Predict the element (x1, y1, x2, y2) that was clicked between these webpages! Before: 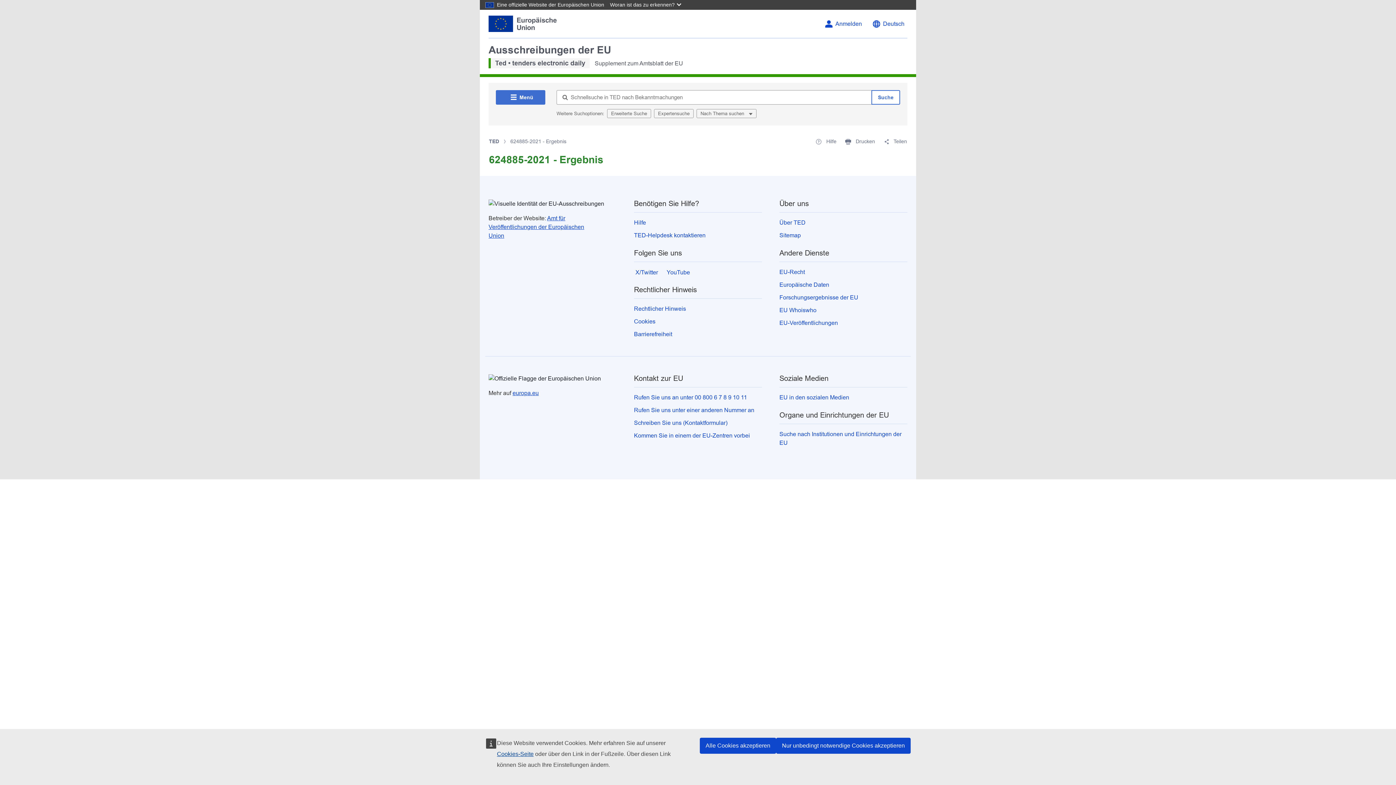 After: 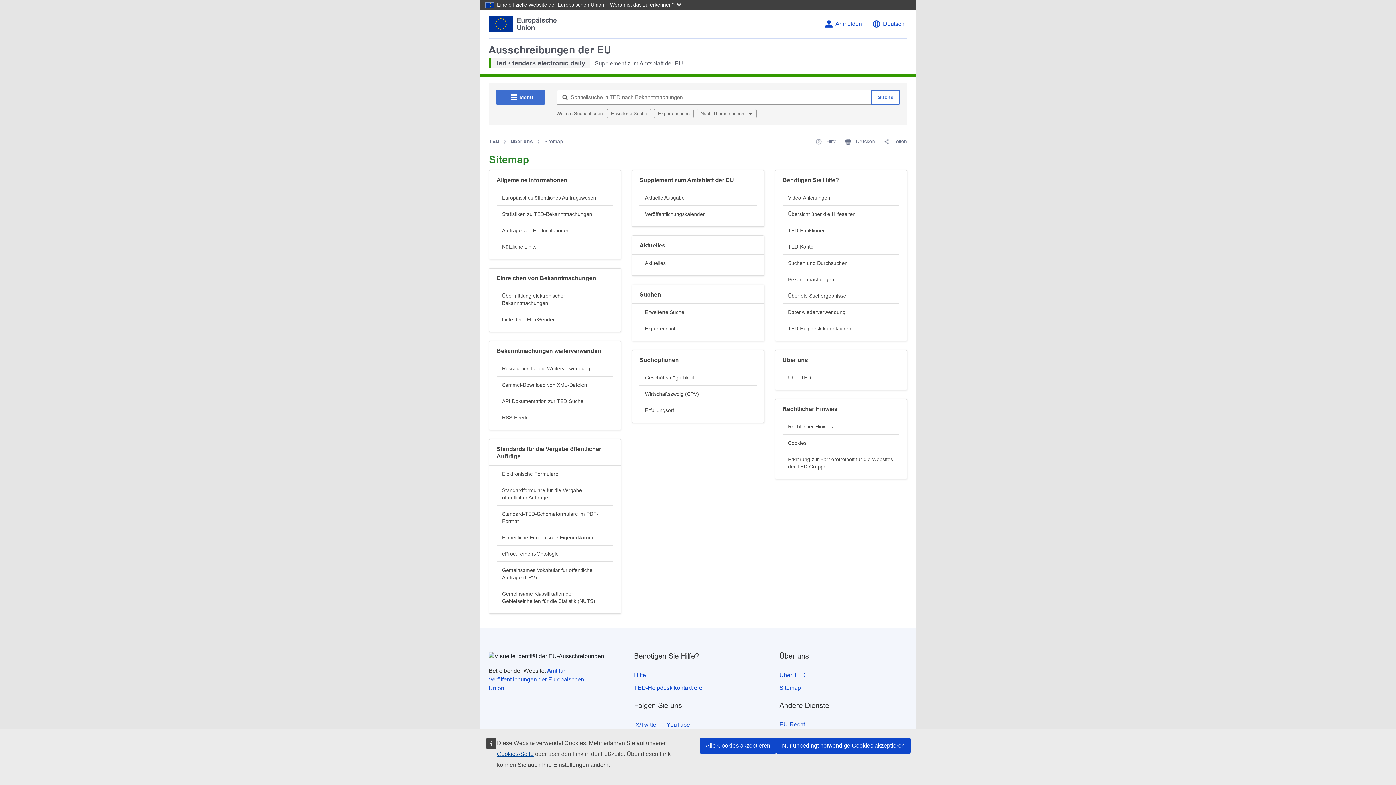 Action: label: Sitemap bbox: (779, 232, 801, 238)